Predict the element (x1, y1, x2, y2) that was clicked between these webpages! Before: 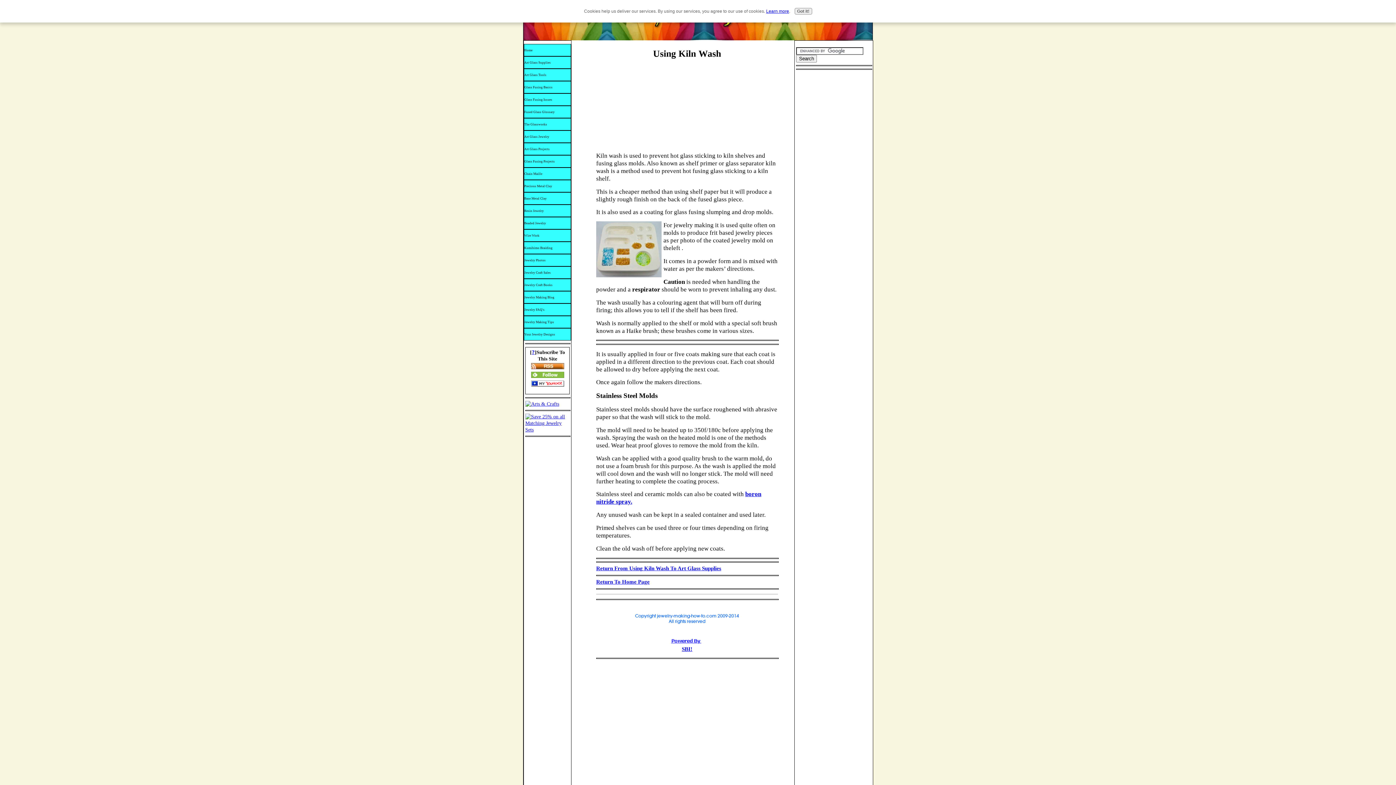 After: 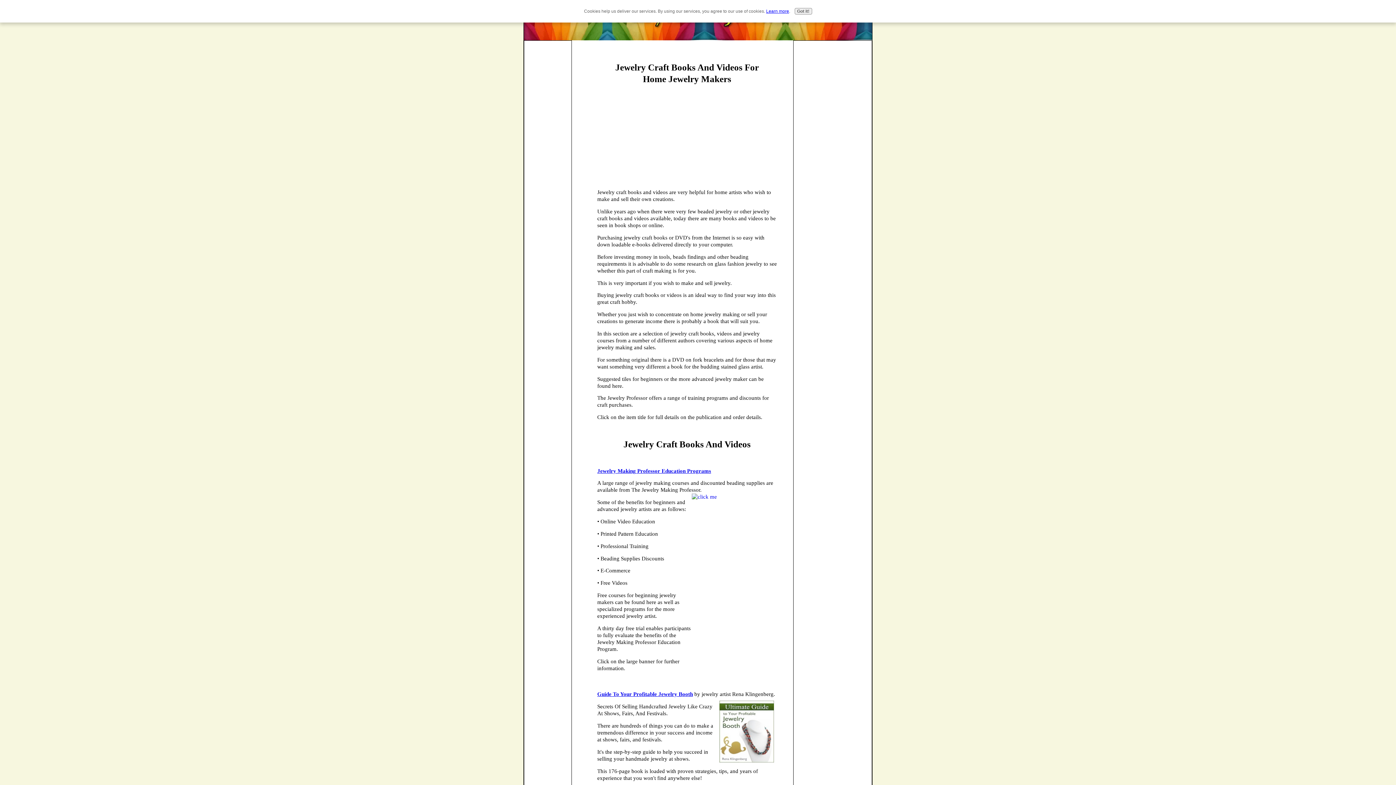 Action: label: Jewelry Craft Books bbox: (524, 278, 571, 291)